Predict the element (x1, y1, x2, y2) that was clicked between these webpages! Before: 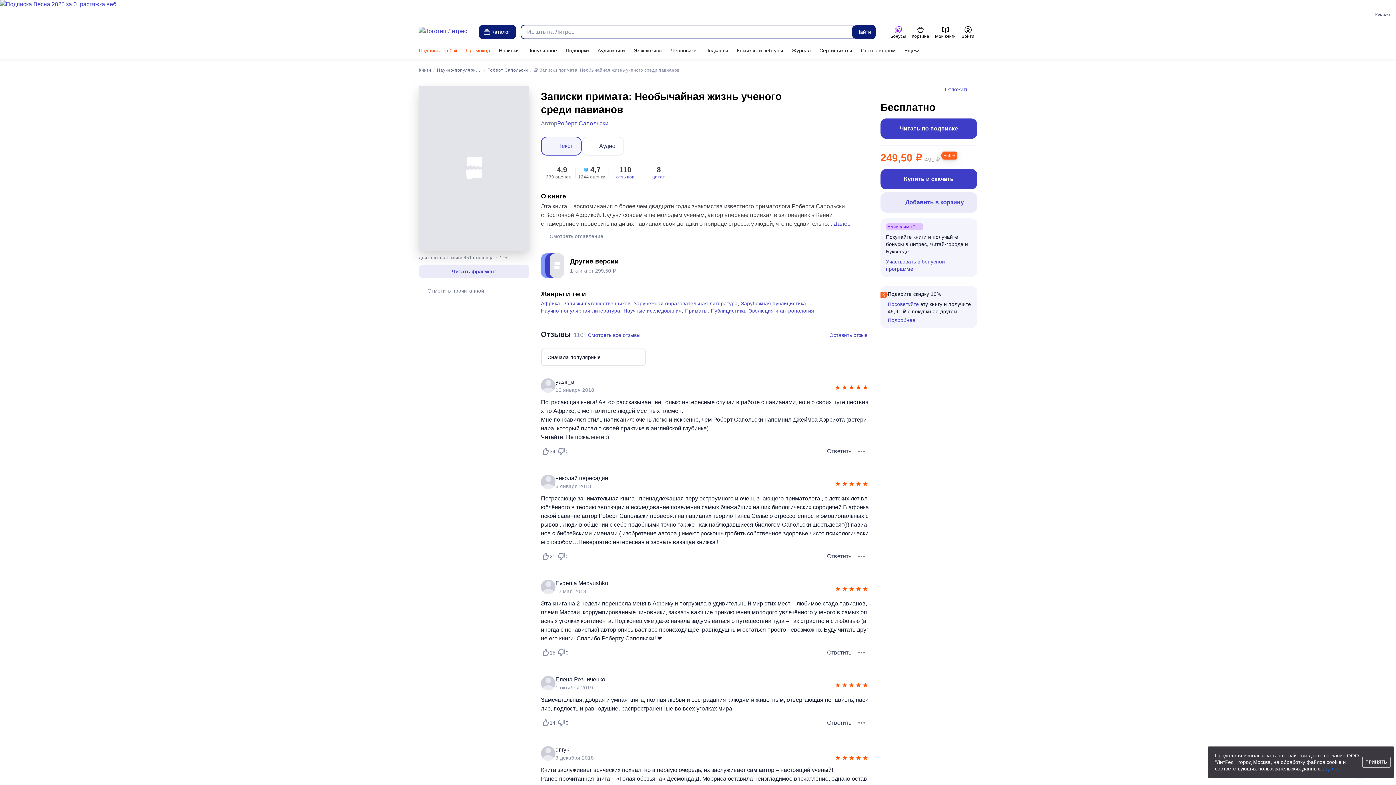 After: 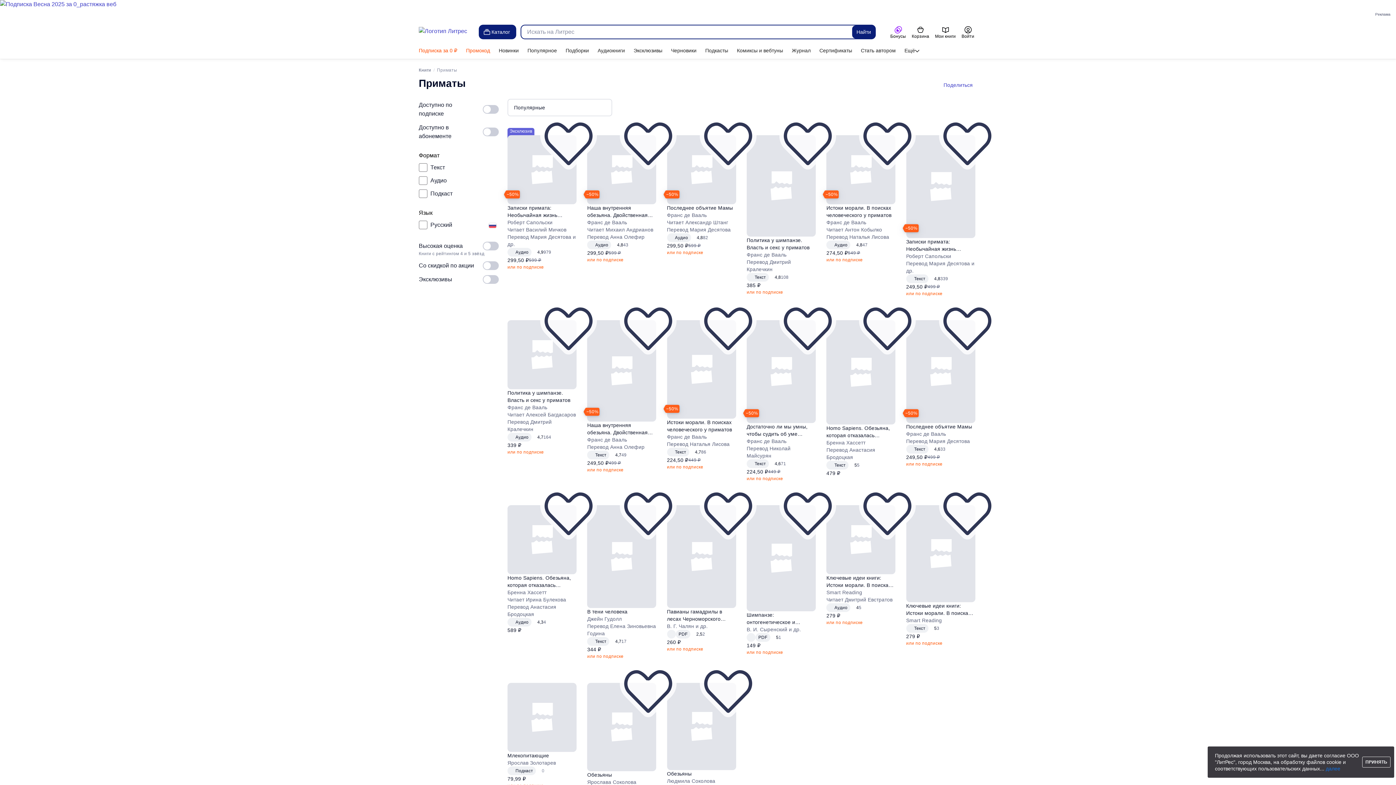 Action: label: Приматы bbox: (685, 307, 707, 314)